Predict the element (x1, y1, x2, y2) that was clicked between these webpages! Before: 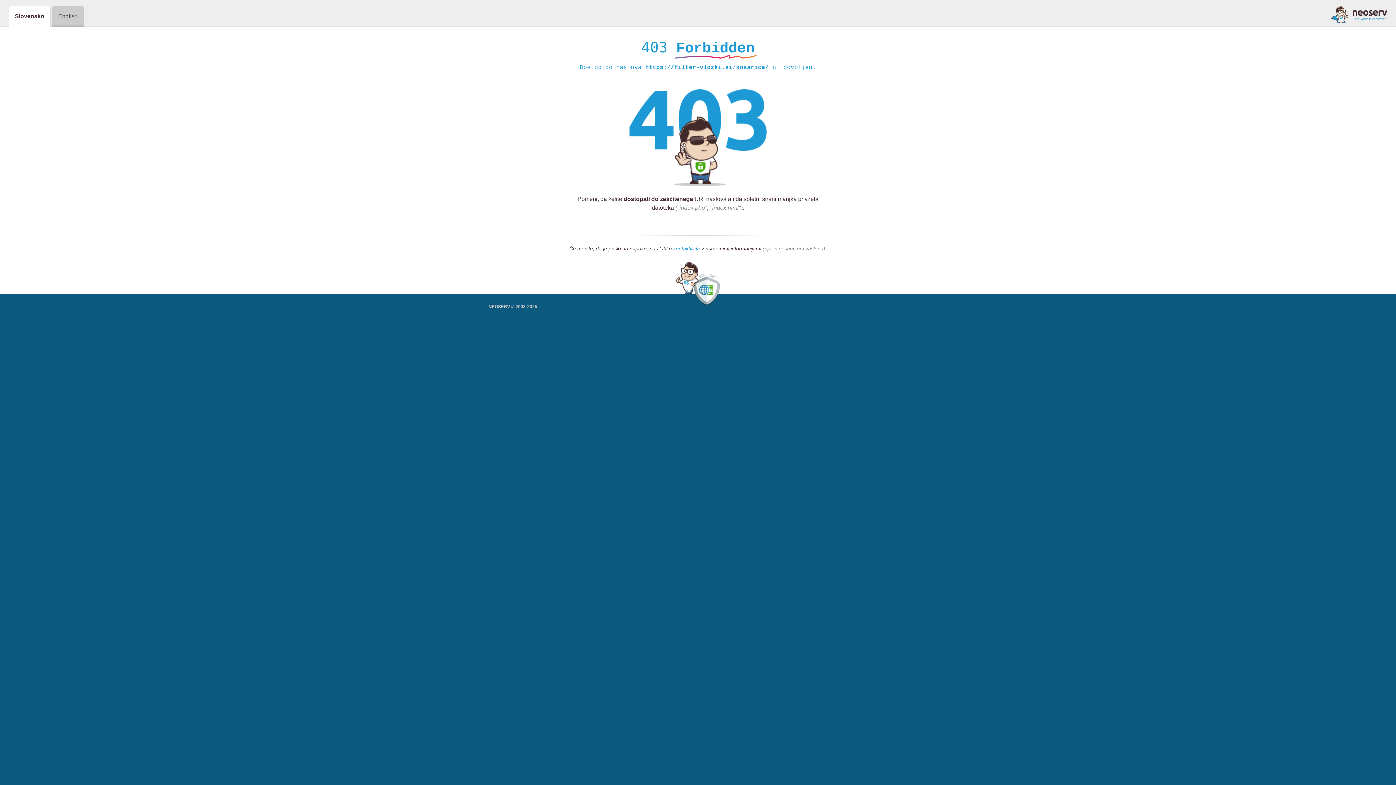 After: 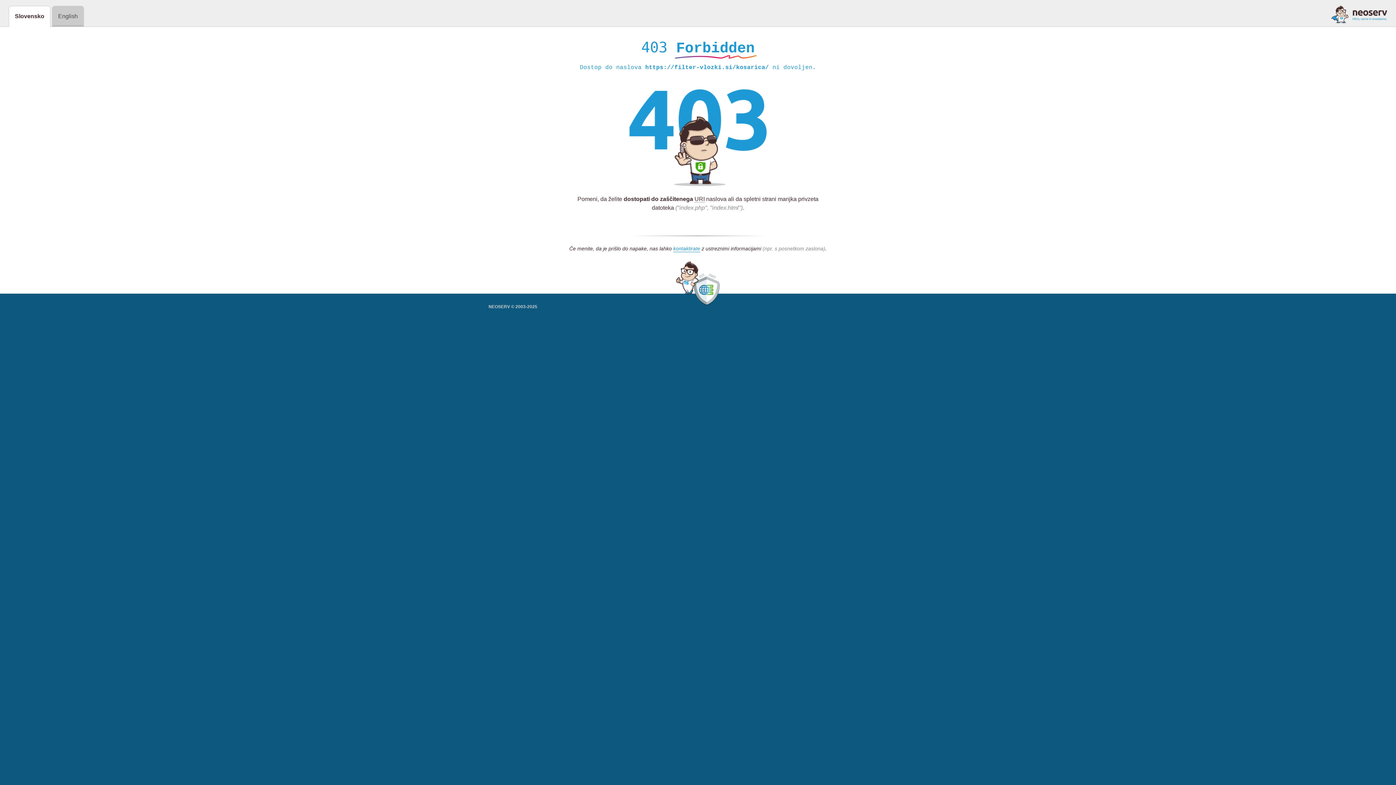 Action: bbox: (1331, 5, 1387, 23)